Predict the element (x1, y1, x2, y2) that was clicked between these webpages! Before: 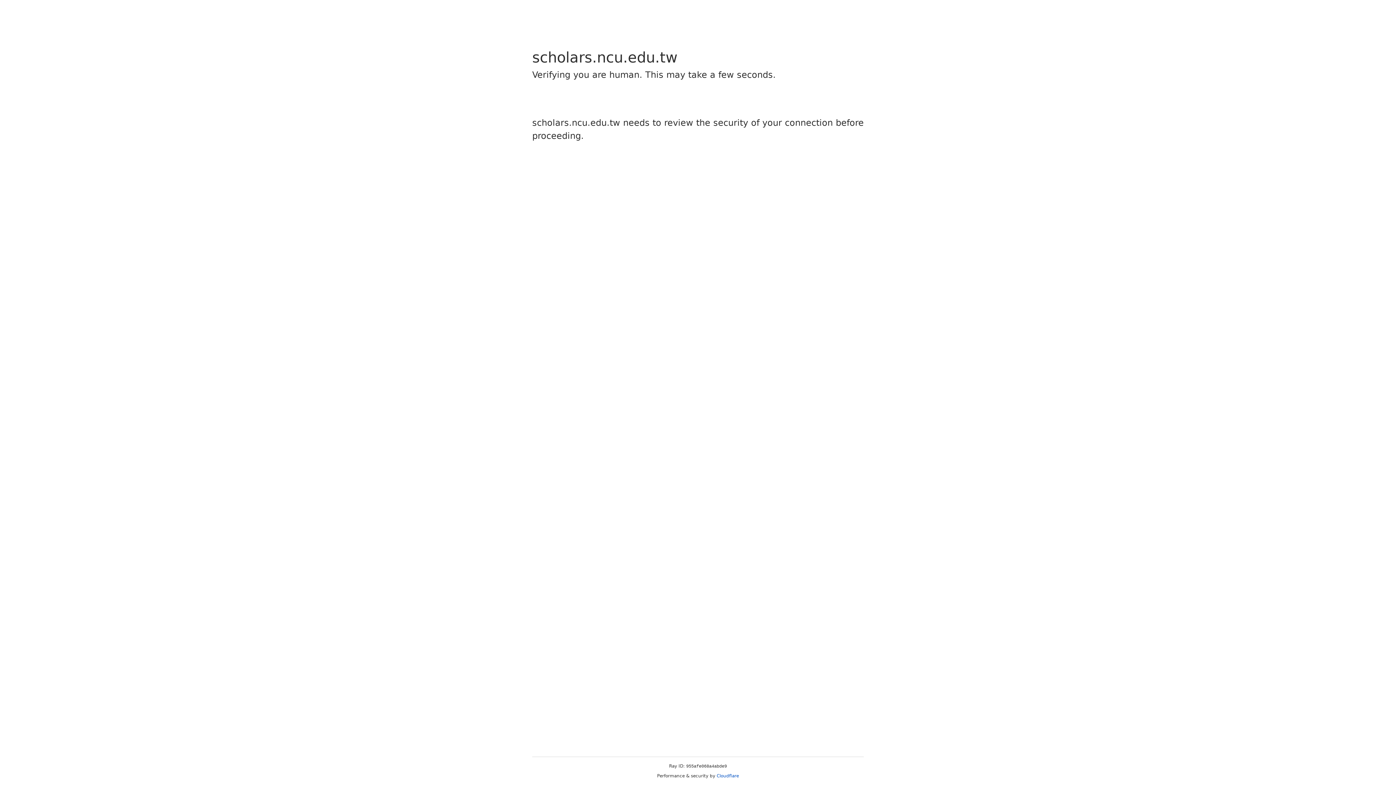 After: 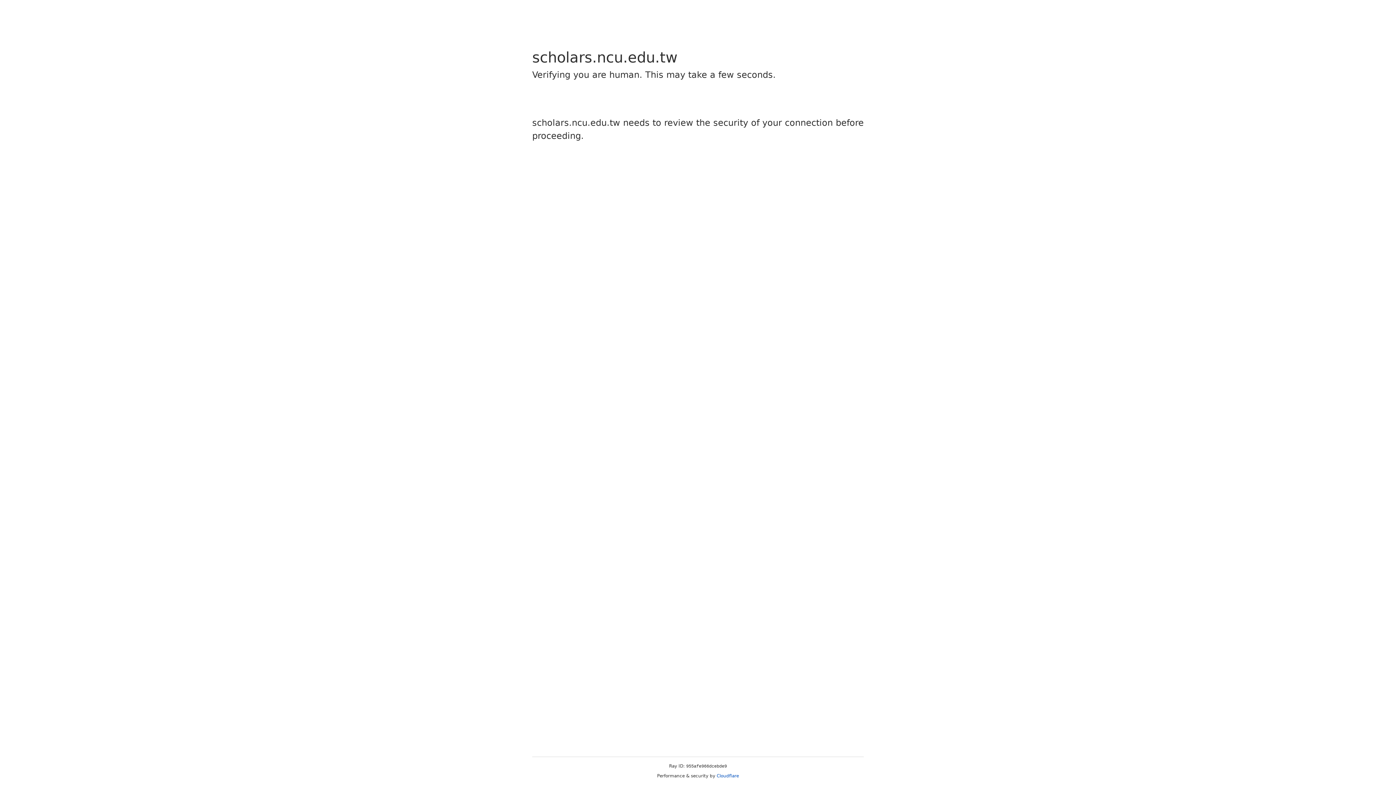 Action: label: Cloudflare bbox: (716, 773, 739, 778)